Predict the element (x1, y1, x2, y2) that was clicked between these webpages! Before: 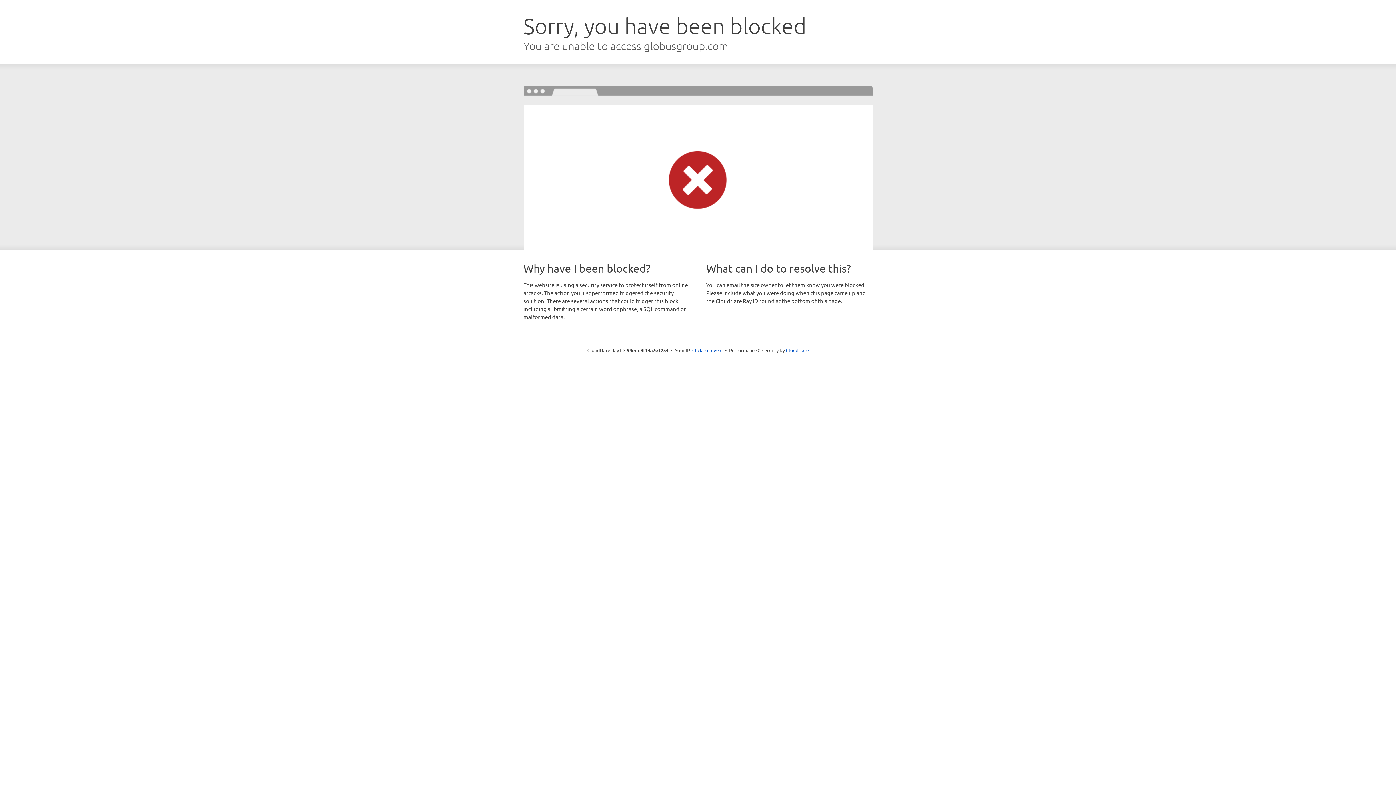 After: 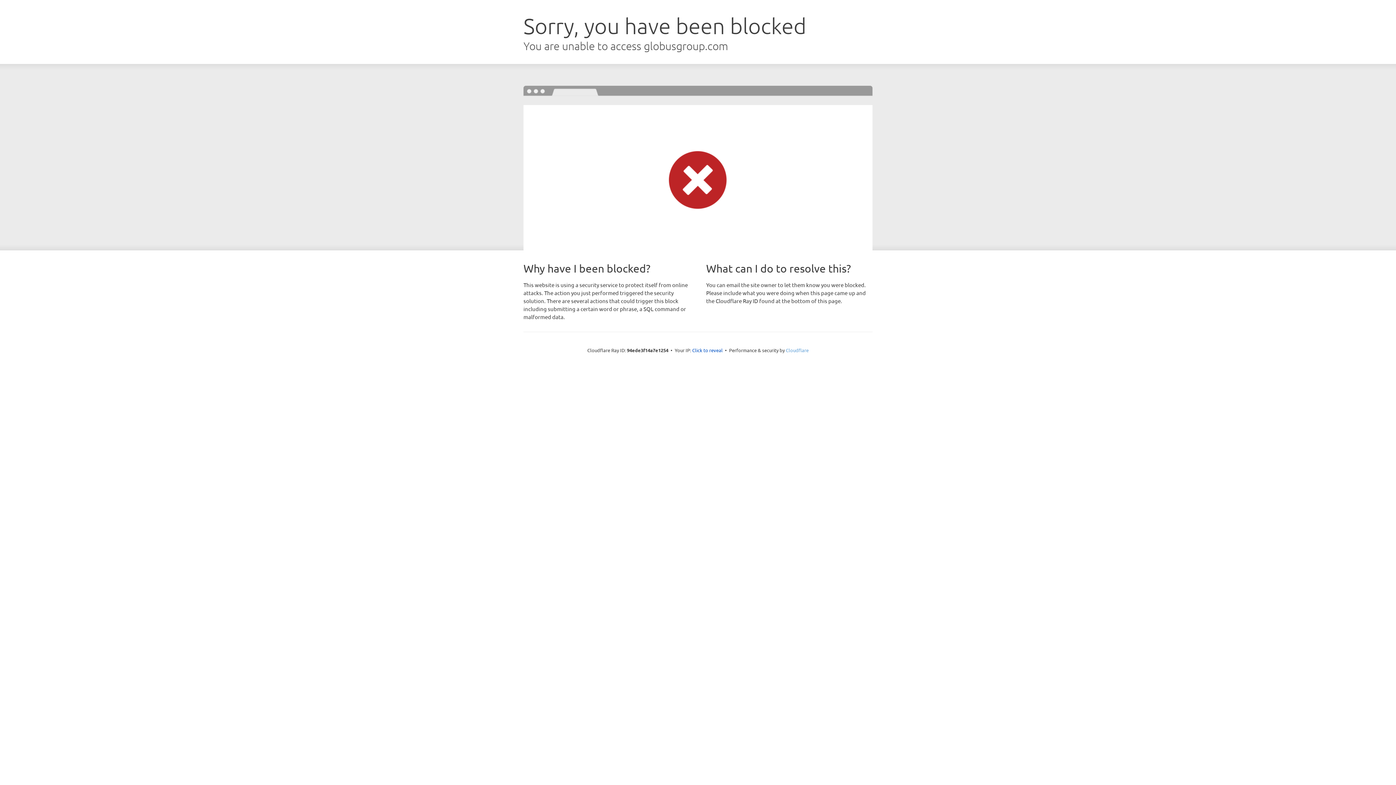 Action: label: Cloudflare bbox: (786, 347, 808, 353)